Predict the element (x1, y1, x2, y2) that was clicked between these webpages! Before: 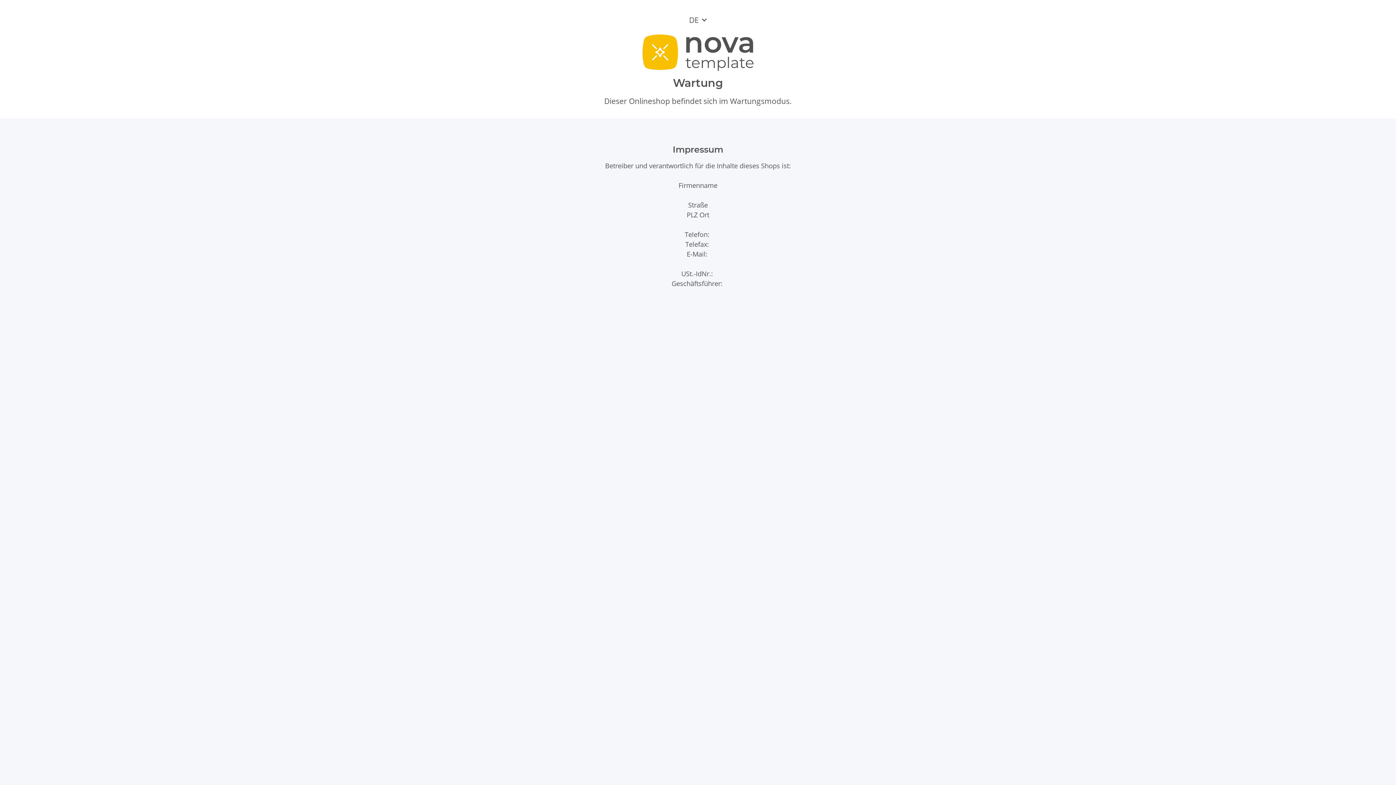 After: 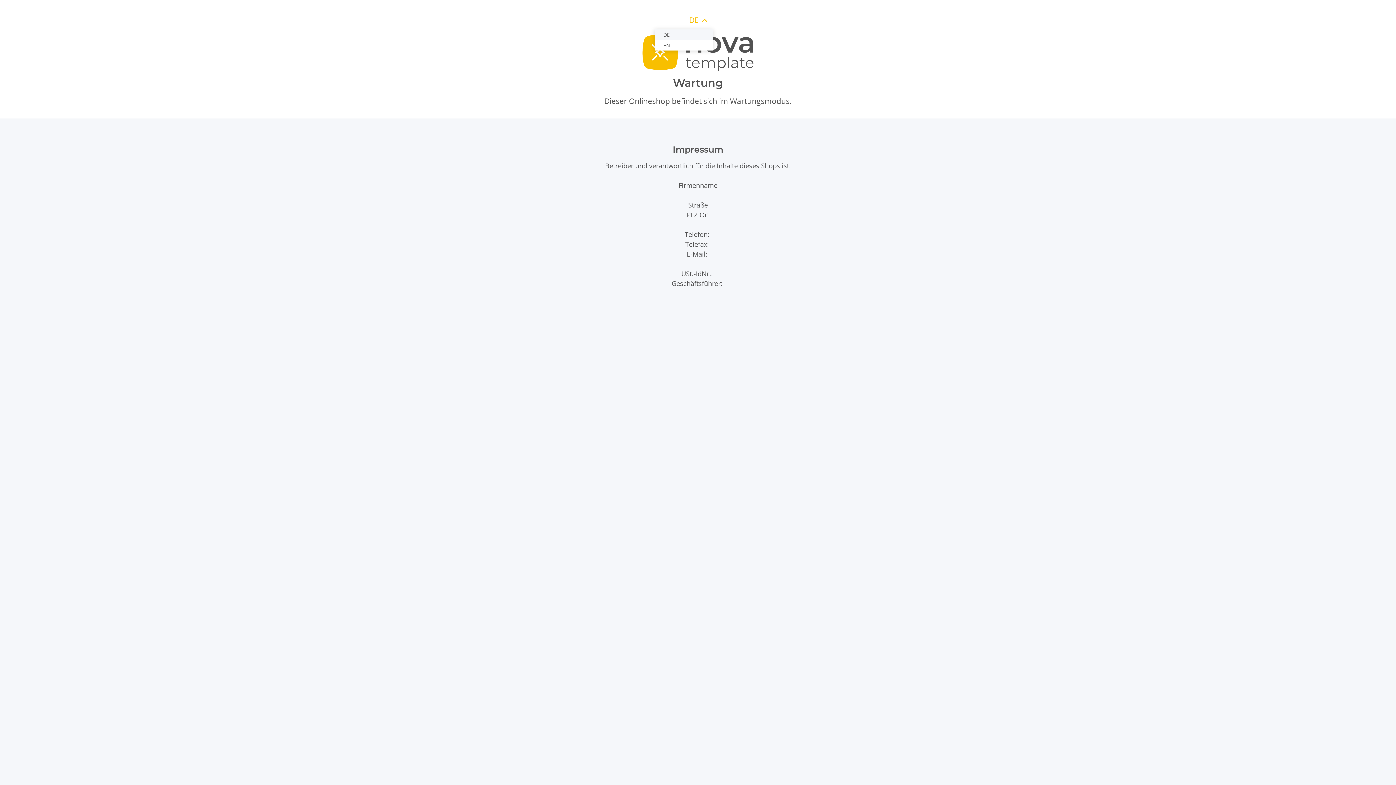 Action: label: DE bbox: (683, 11, 712, 28)